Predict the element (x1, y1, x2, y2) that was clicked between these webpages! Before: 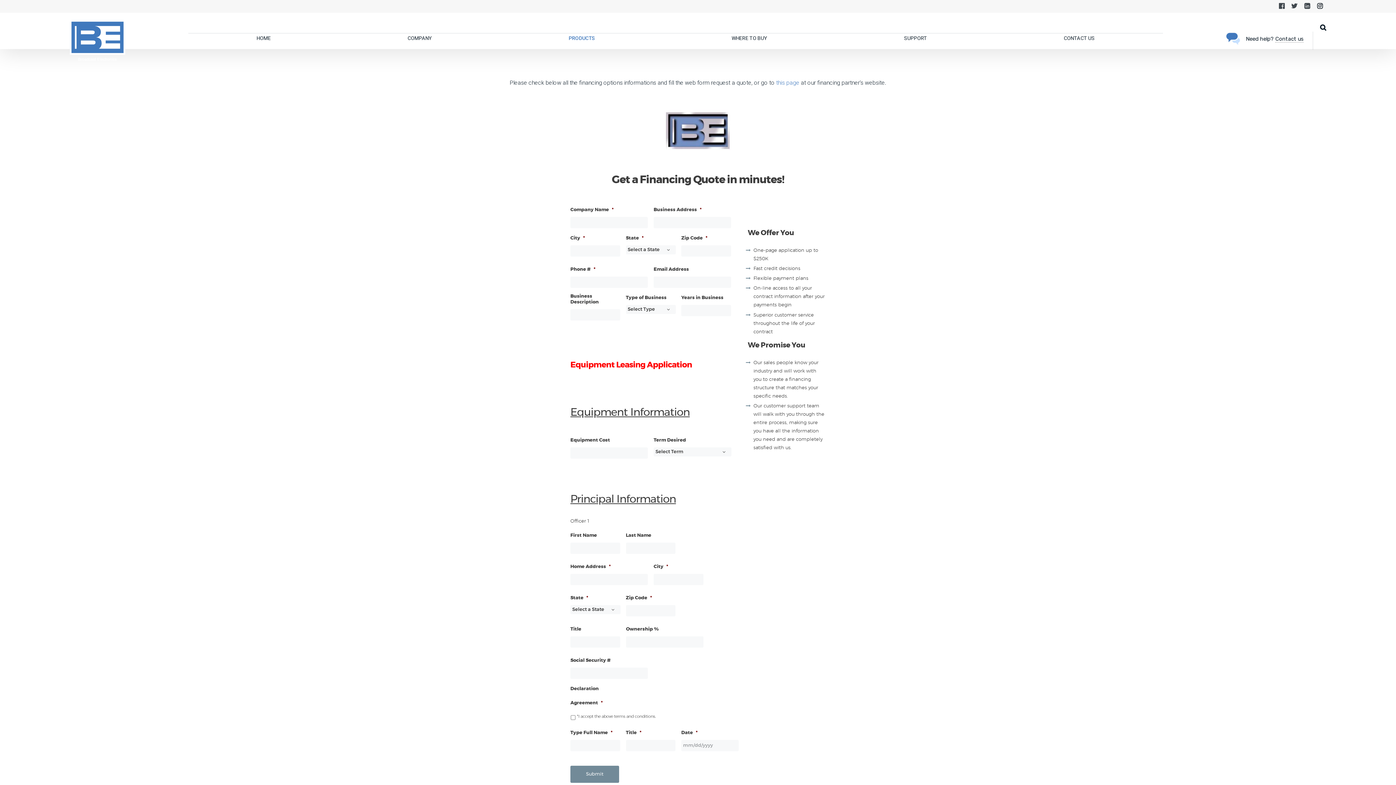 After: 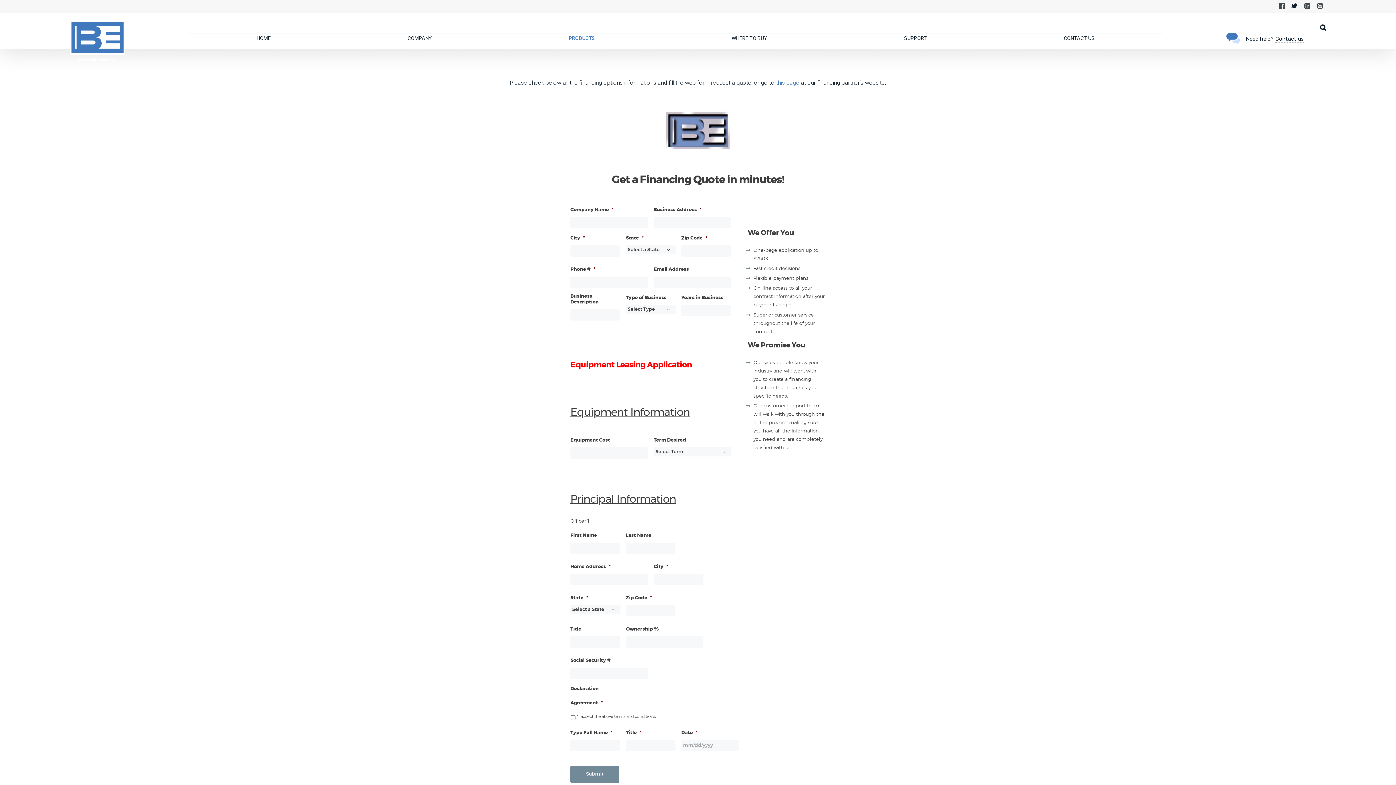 Action: bbox: (1288, 0, 1301, 12)